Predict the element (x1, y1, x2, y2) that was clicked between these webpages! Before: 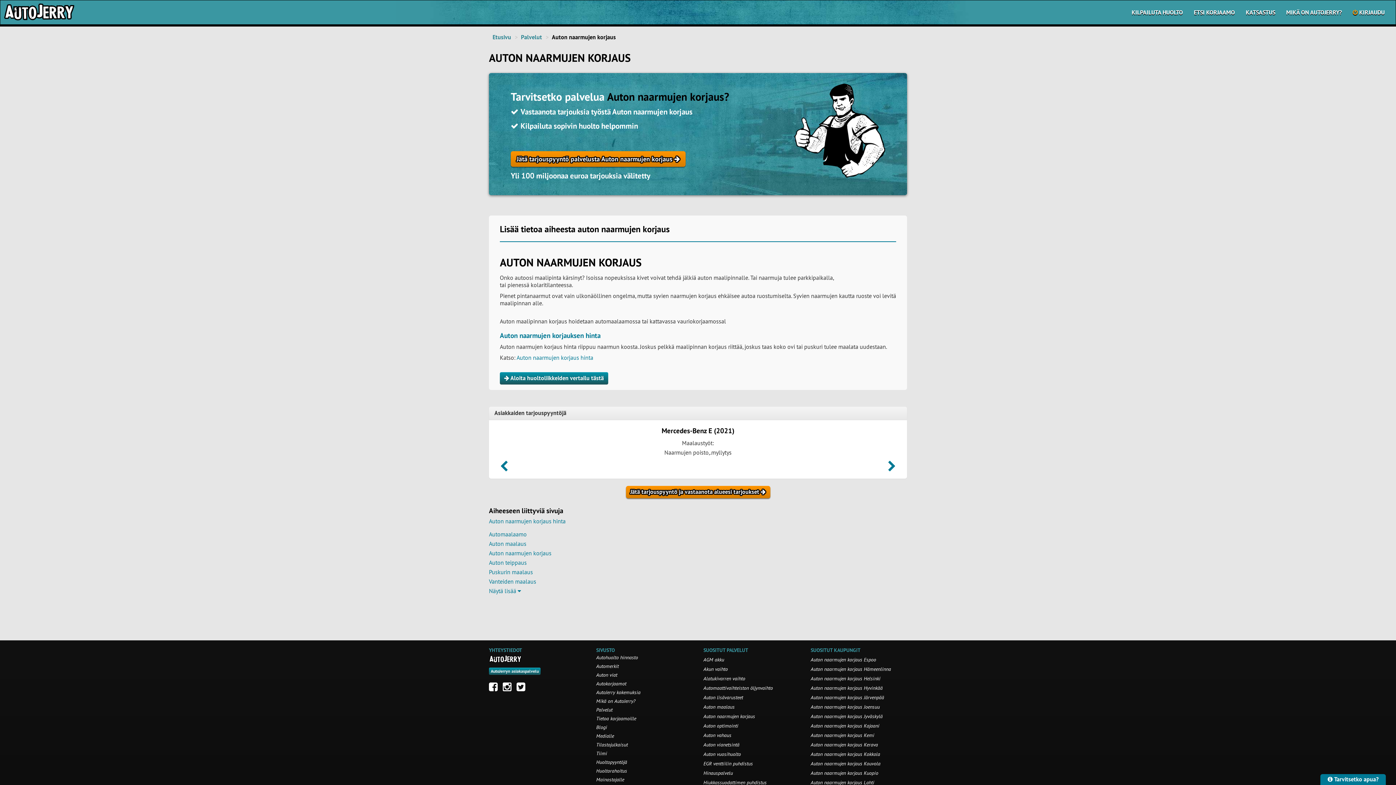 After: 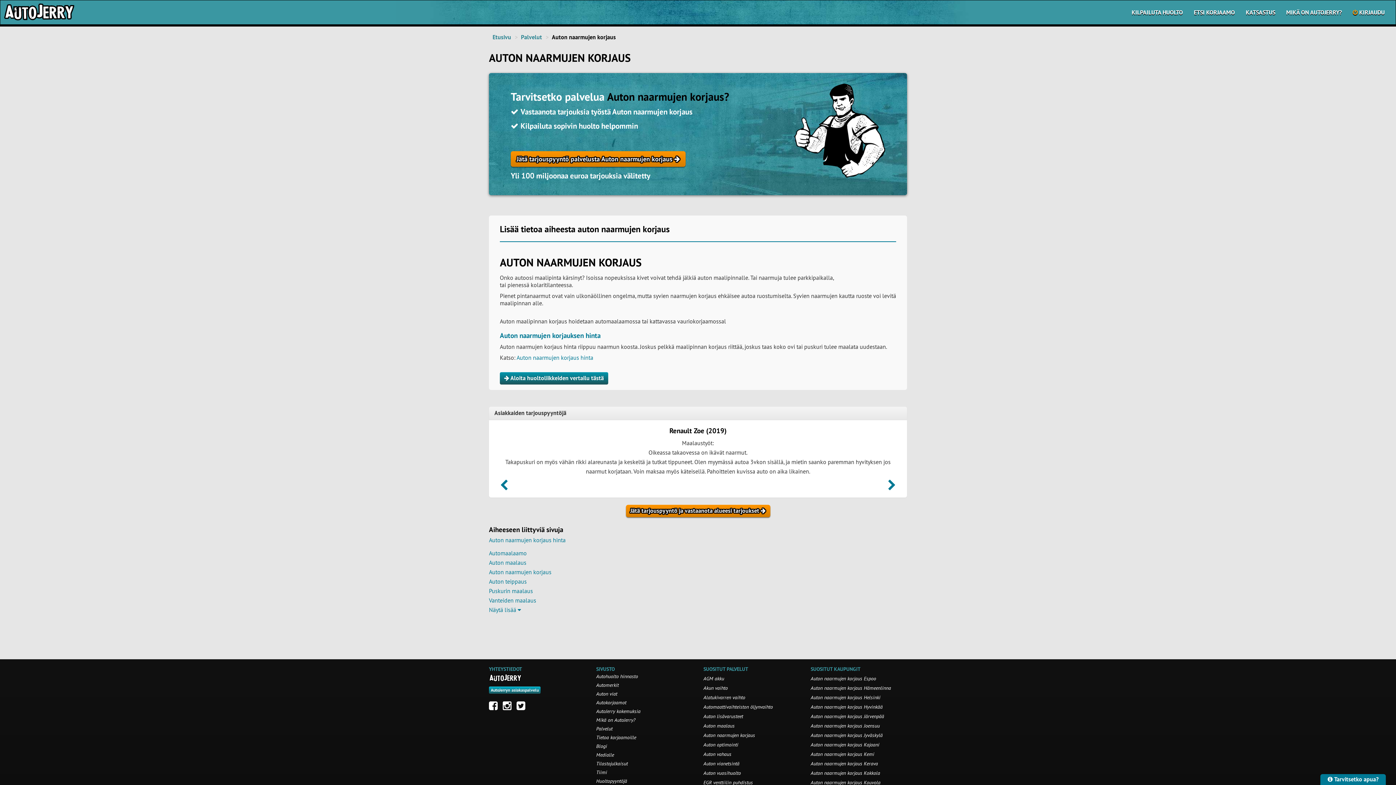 Action: bbox: (489, 685, 501, 692)